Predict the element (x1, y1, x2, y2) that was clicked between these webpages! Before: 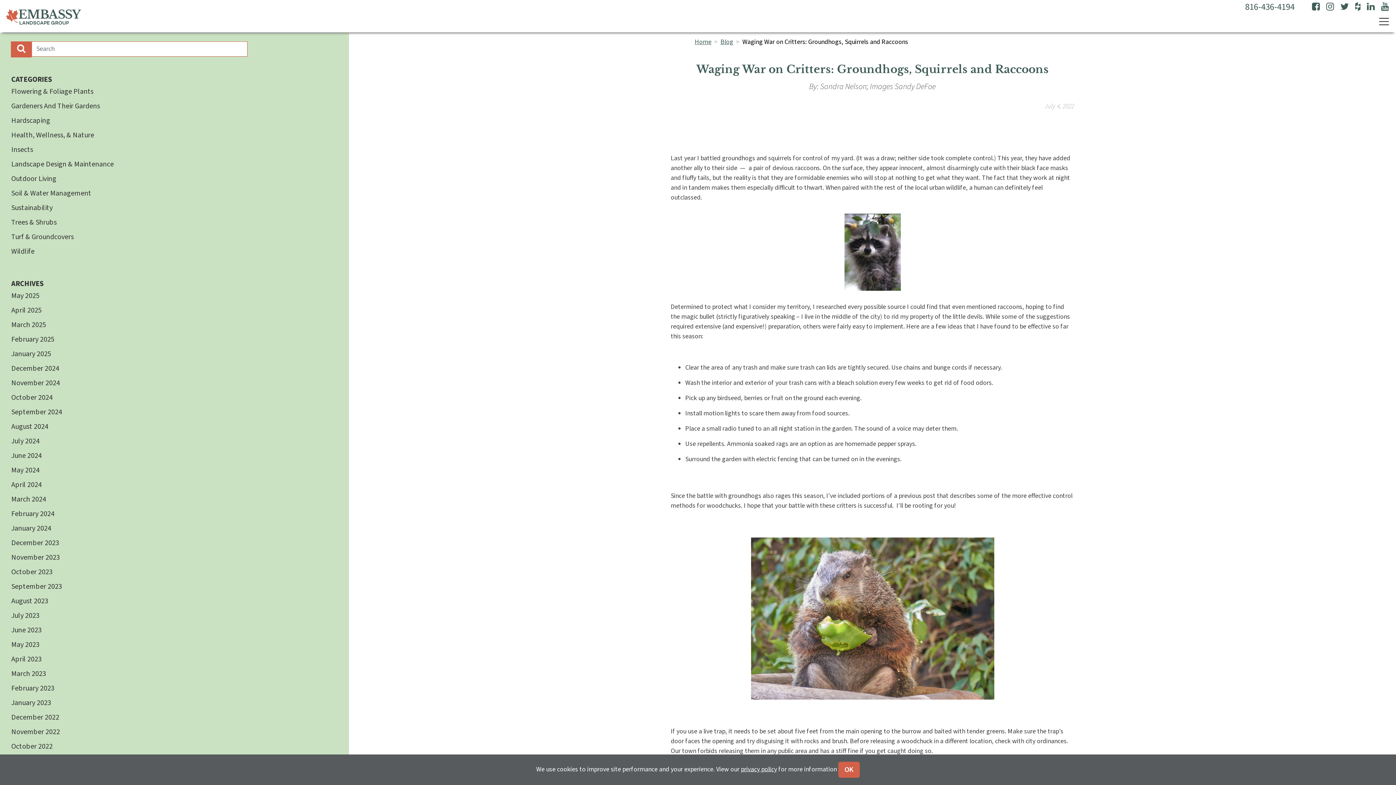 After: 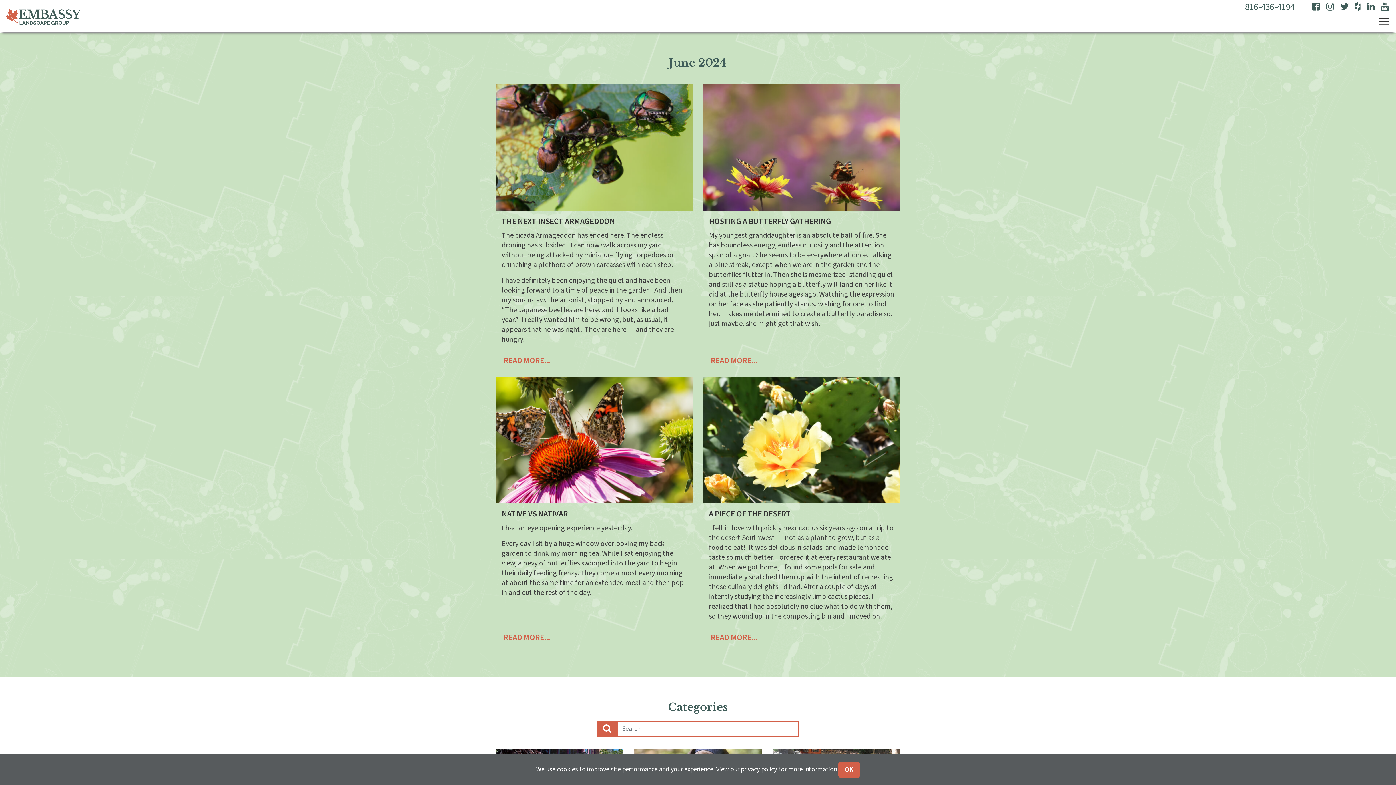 Action: label: June 2024 bbox: (11, 450, 41, 461)